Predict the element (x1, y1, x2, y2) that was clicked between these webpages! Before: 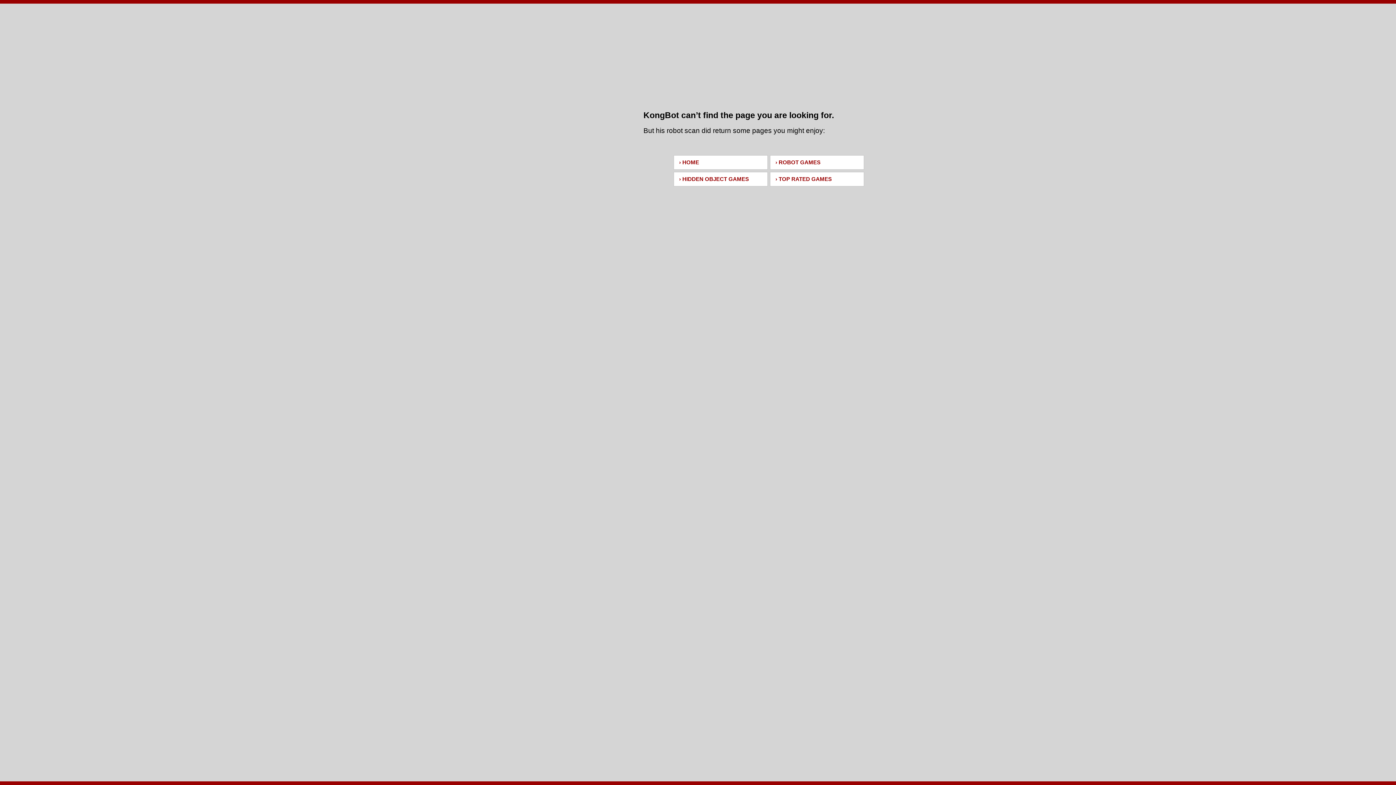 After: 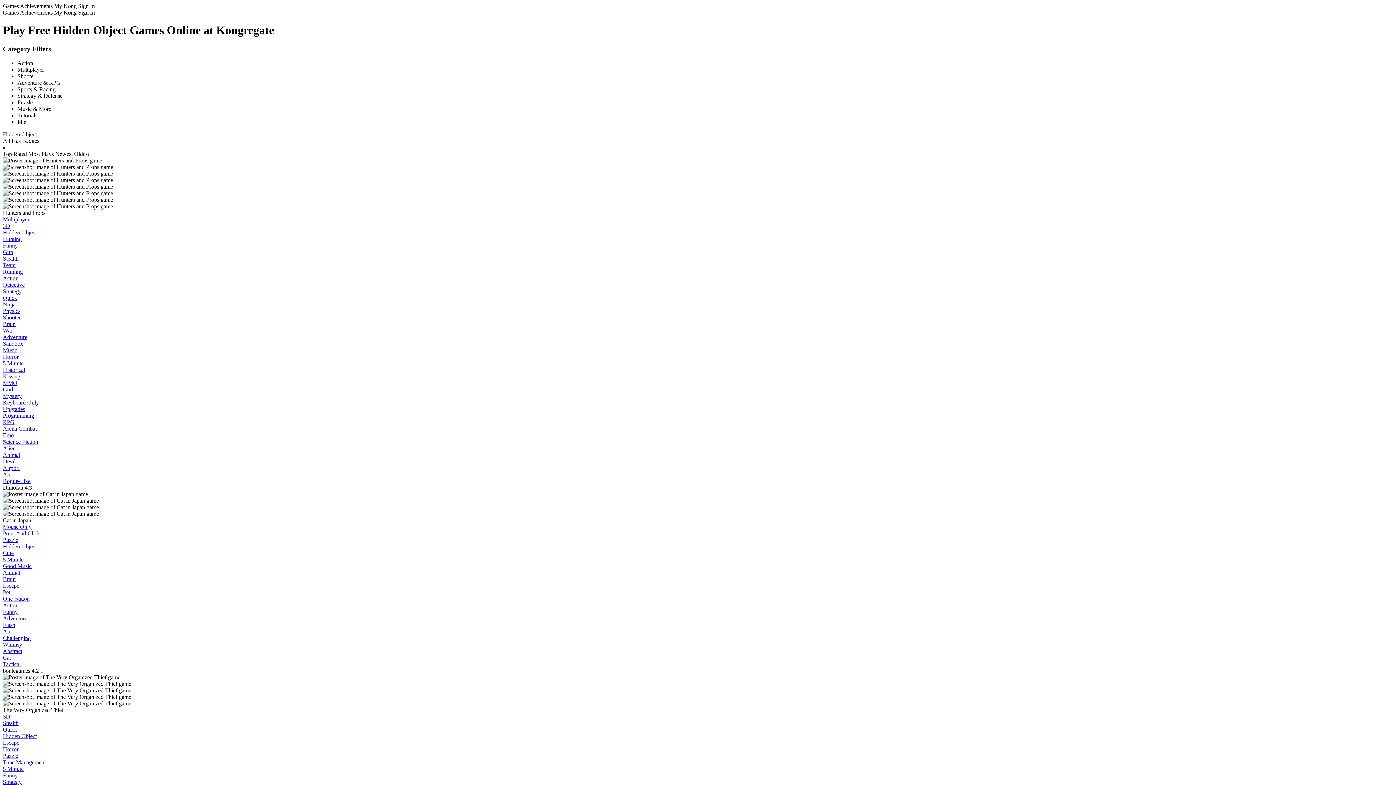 Action: bbox: (673, 172, 768, 186) label: › HIDDEN OBJECT GAMES